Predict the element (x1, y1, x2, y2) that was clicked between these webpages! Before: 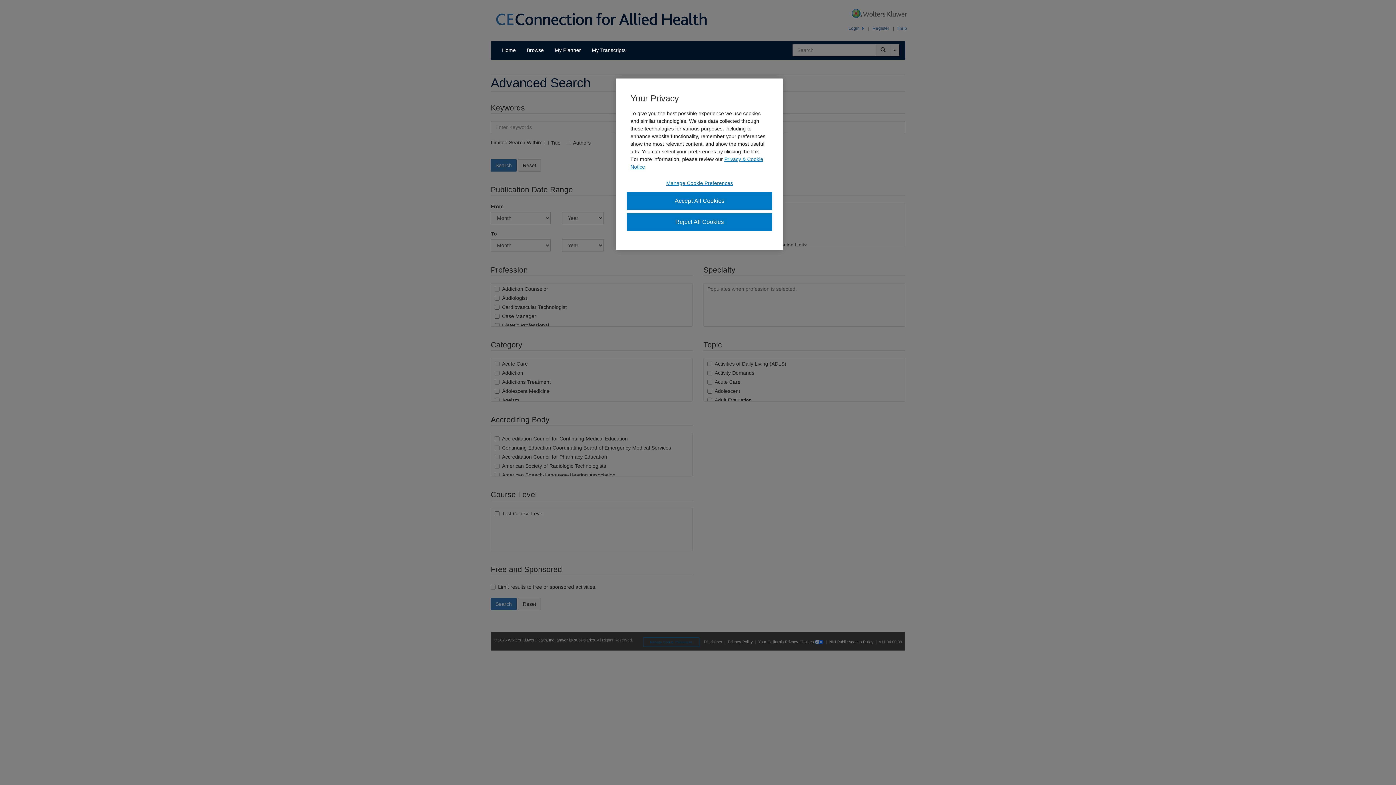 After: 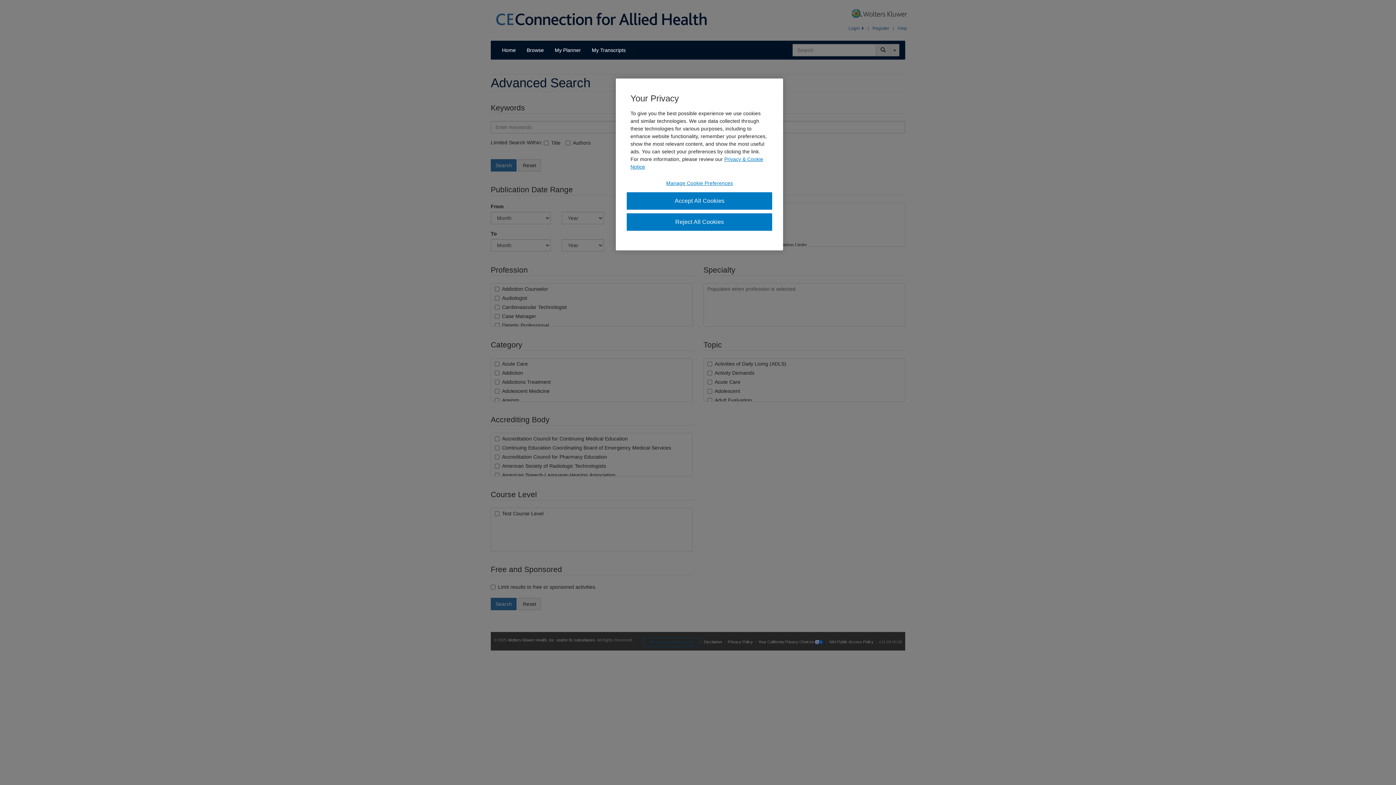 Action: label: Reset bbox: (518, 598, 541, 610)